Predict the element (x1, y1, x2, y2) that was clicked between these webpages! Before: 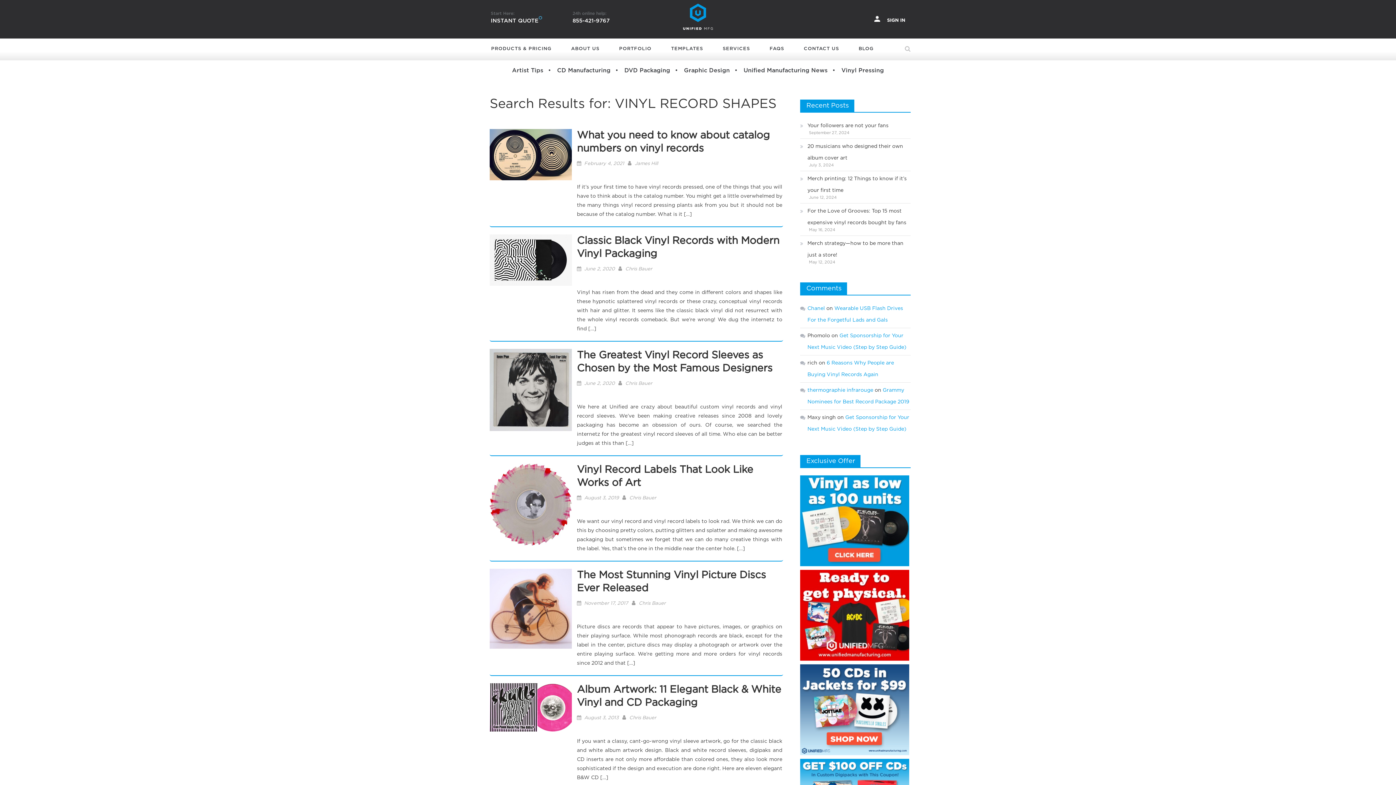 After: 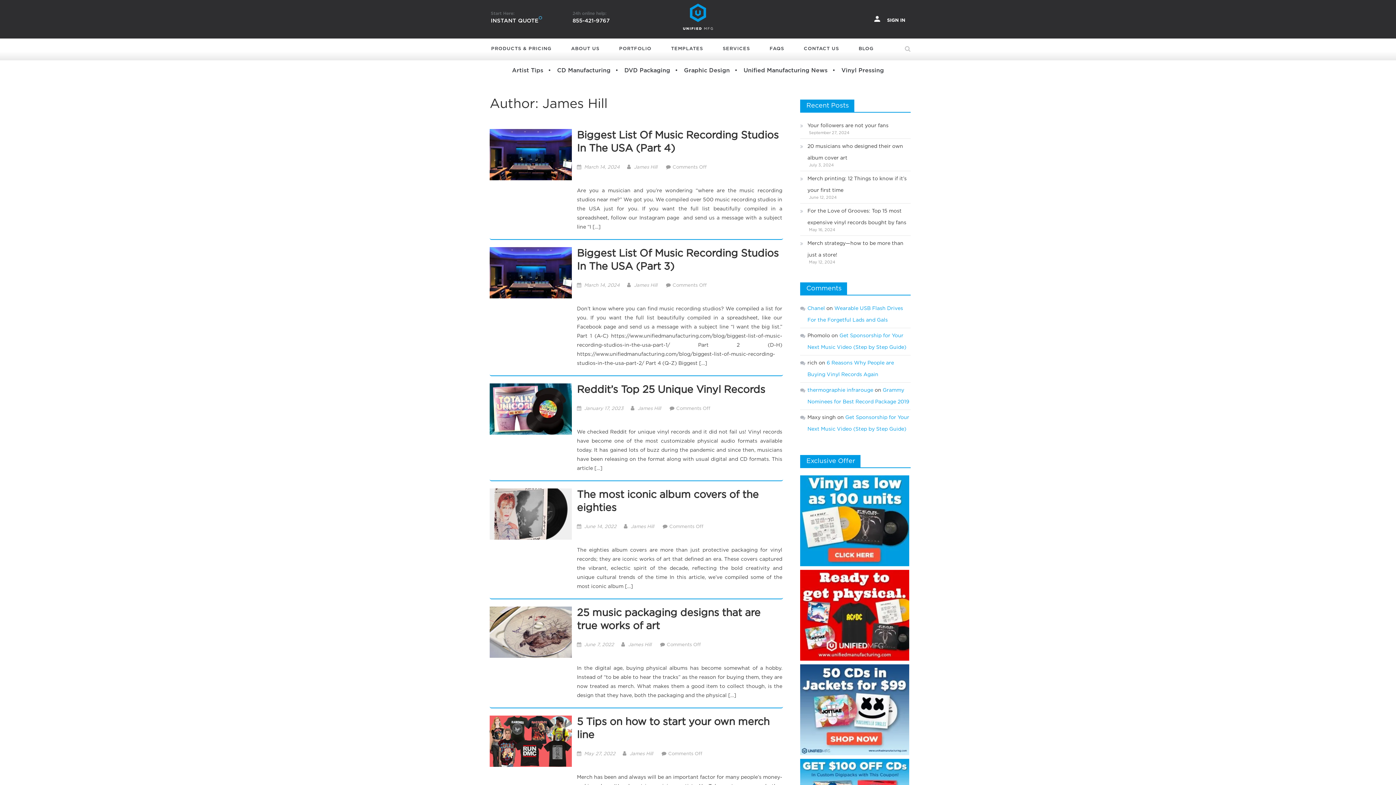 Action: label: James Hill bbox: (634, 161, 658, 165)